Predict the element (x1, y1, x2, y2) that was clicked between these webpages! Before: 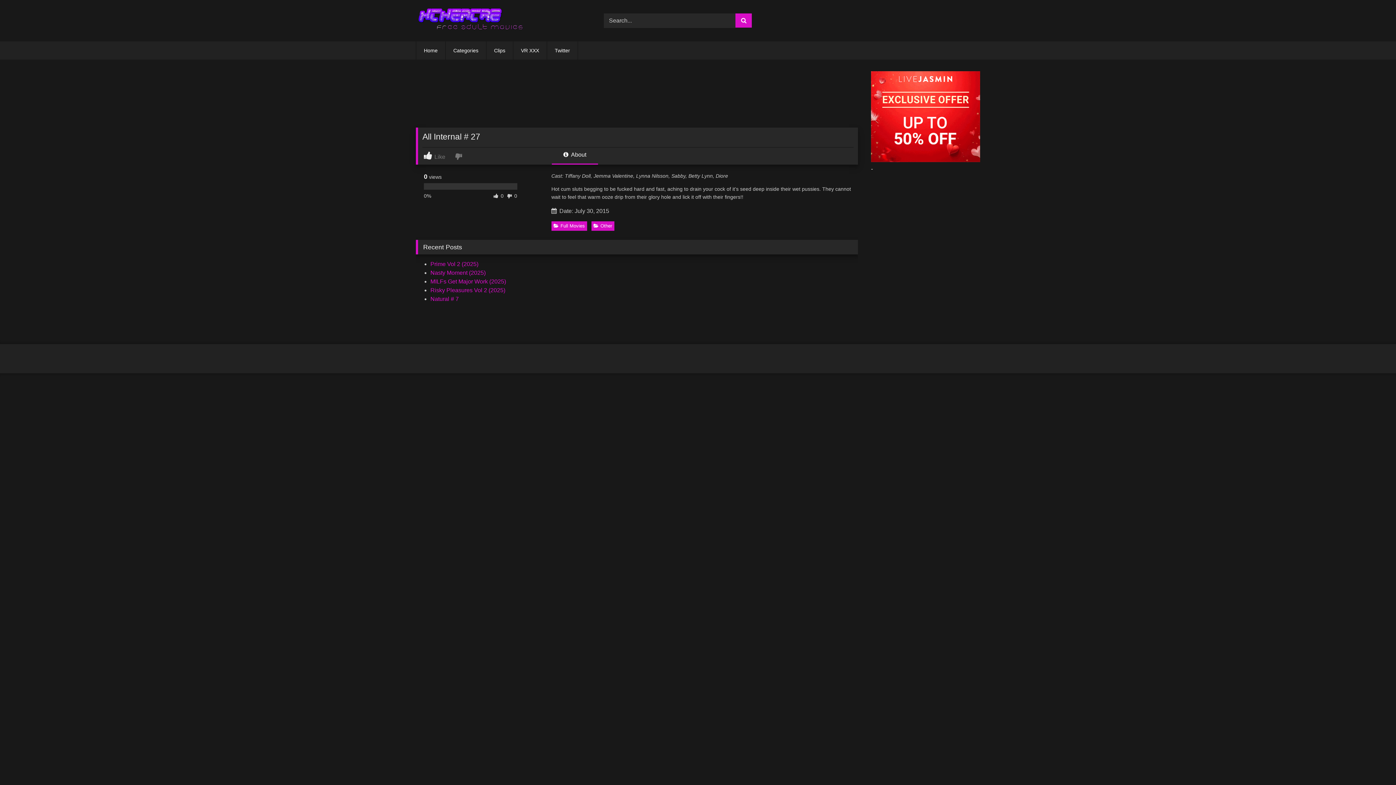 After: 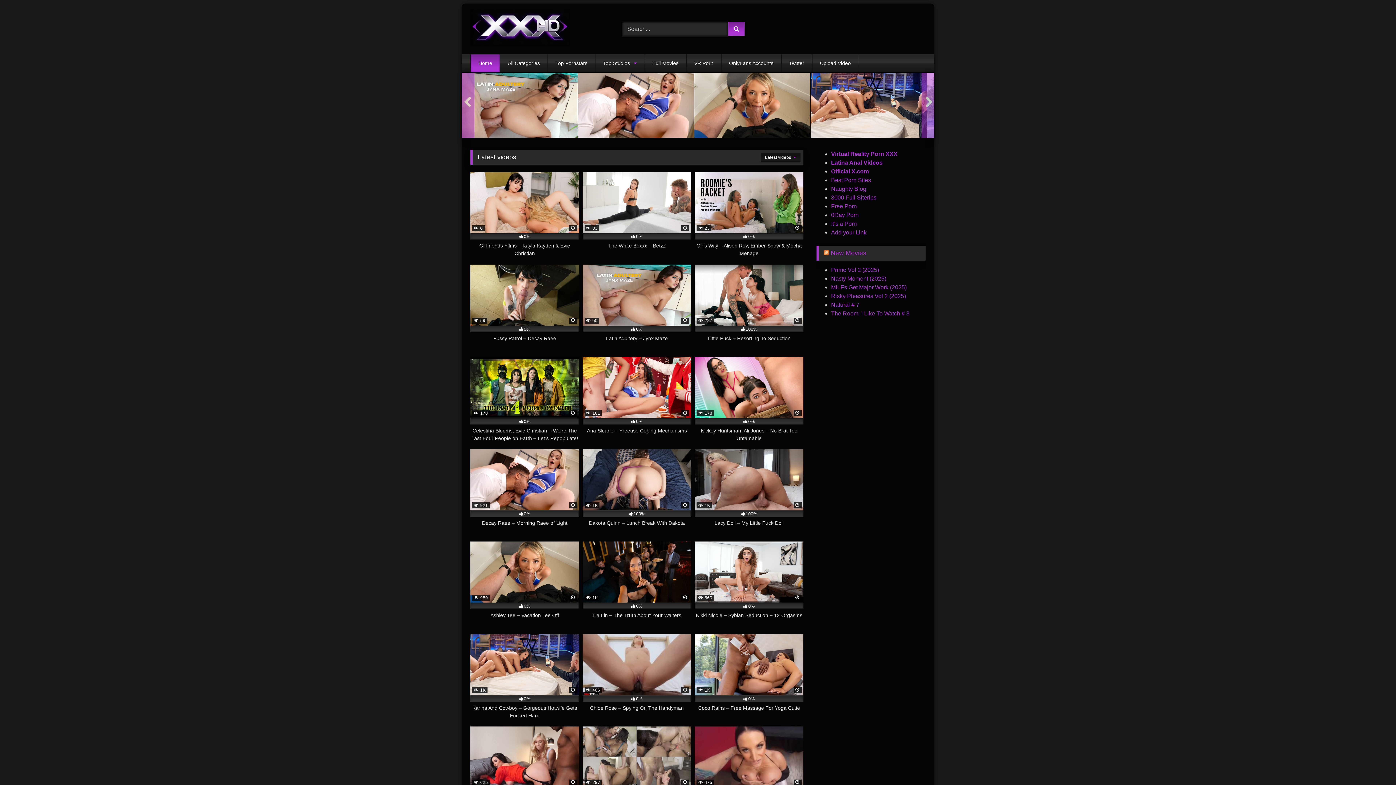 Action: label: Clips bbox: (486, 41, 513, 59)